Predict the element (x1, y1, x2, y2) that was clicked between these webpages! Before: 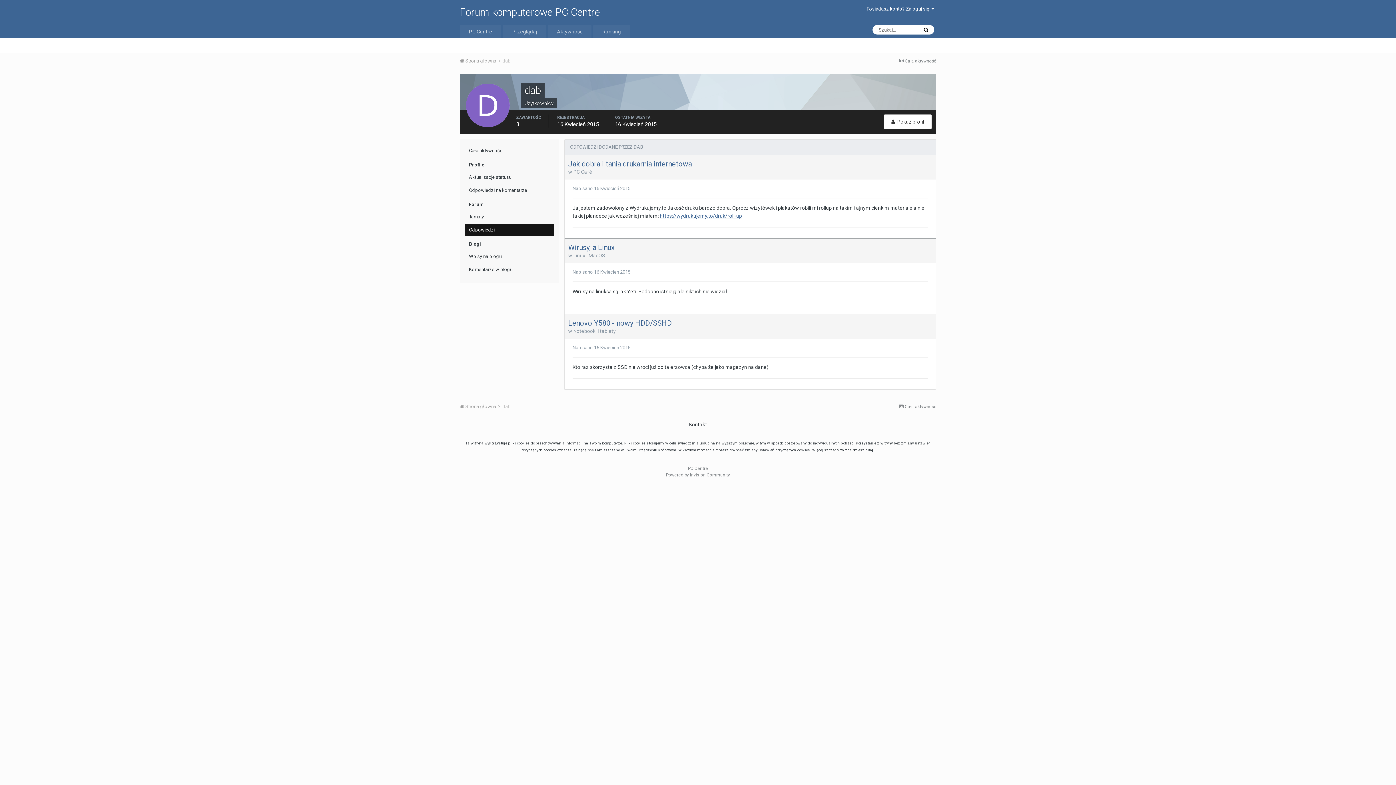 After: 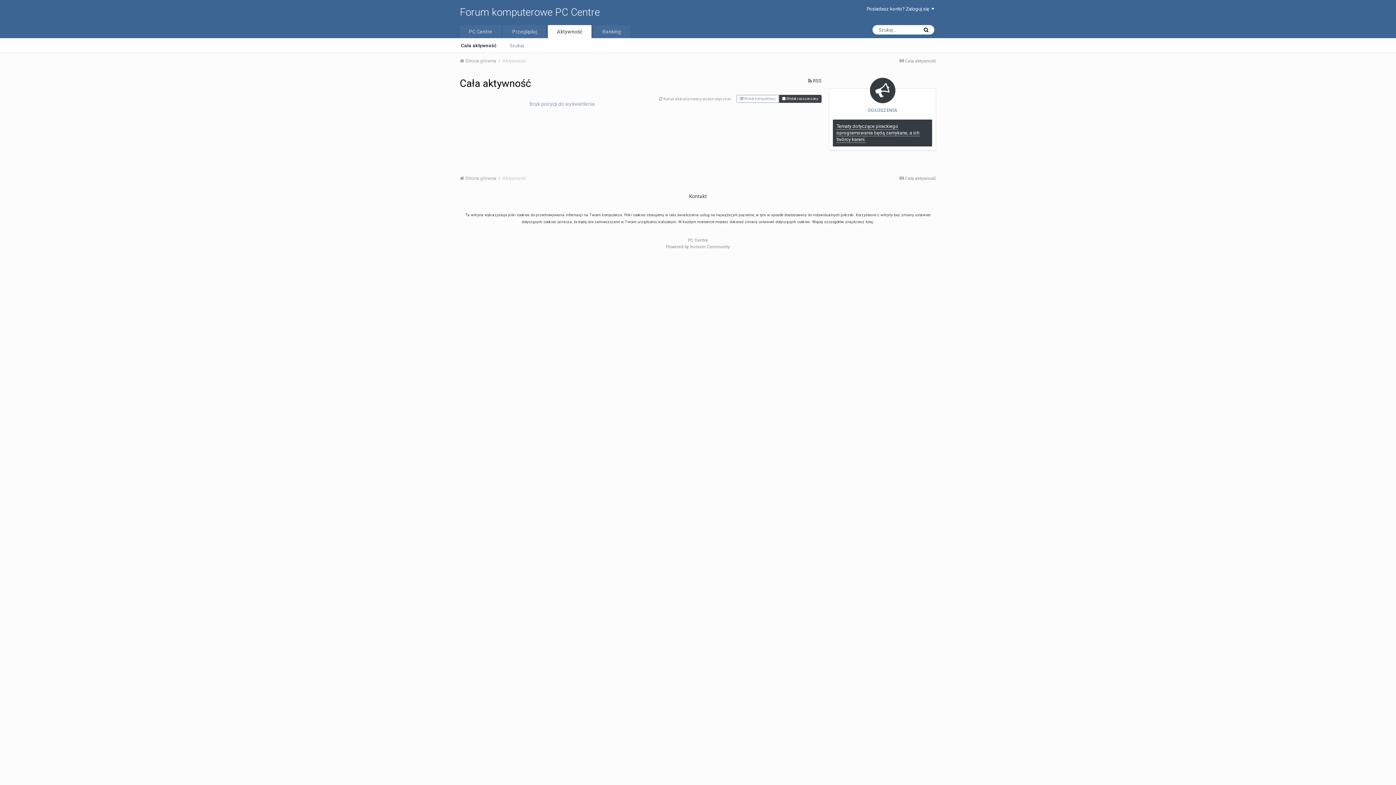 Action: label:  Cała aktywność bbox: (899, 404, 936, 409)